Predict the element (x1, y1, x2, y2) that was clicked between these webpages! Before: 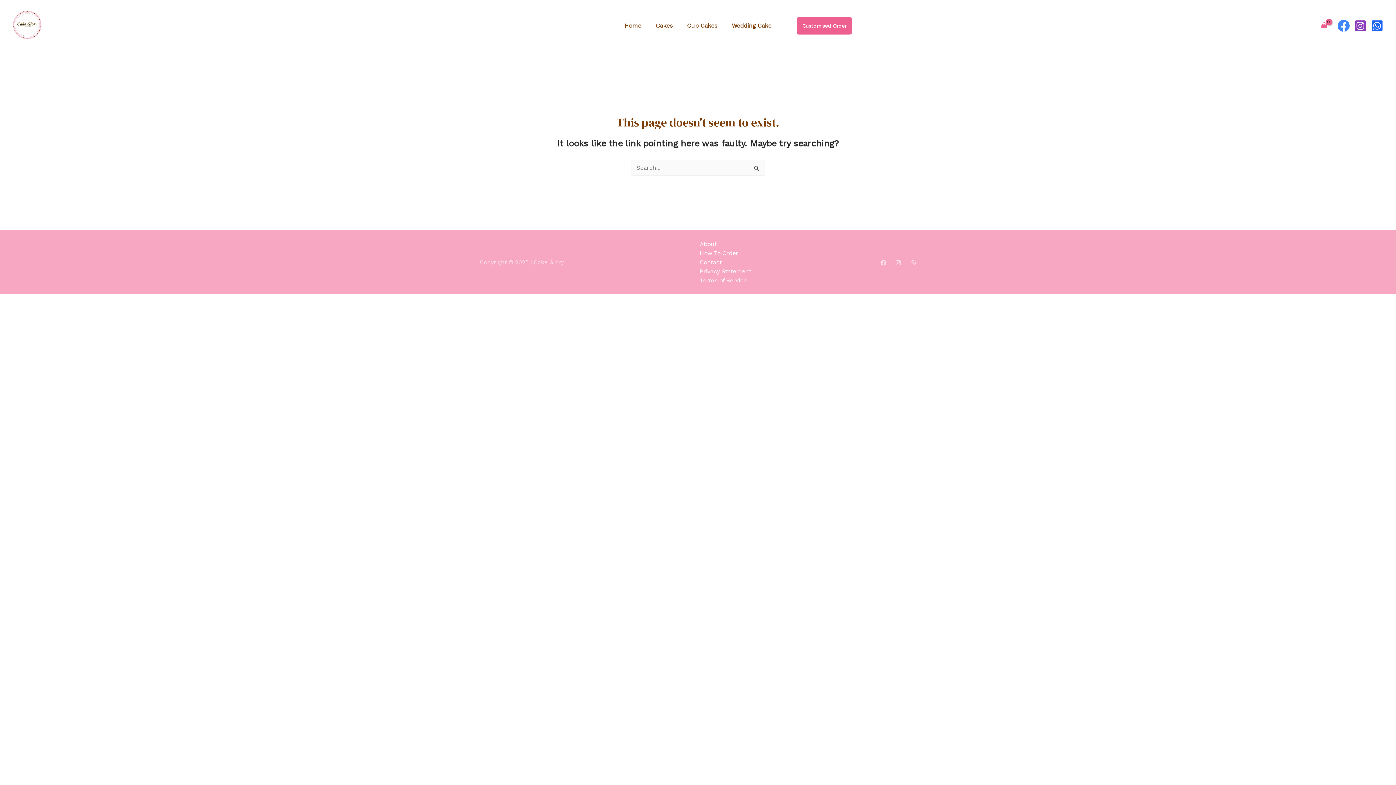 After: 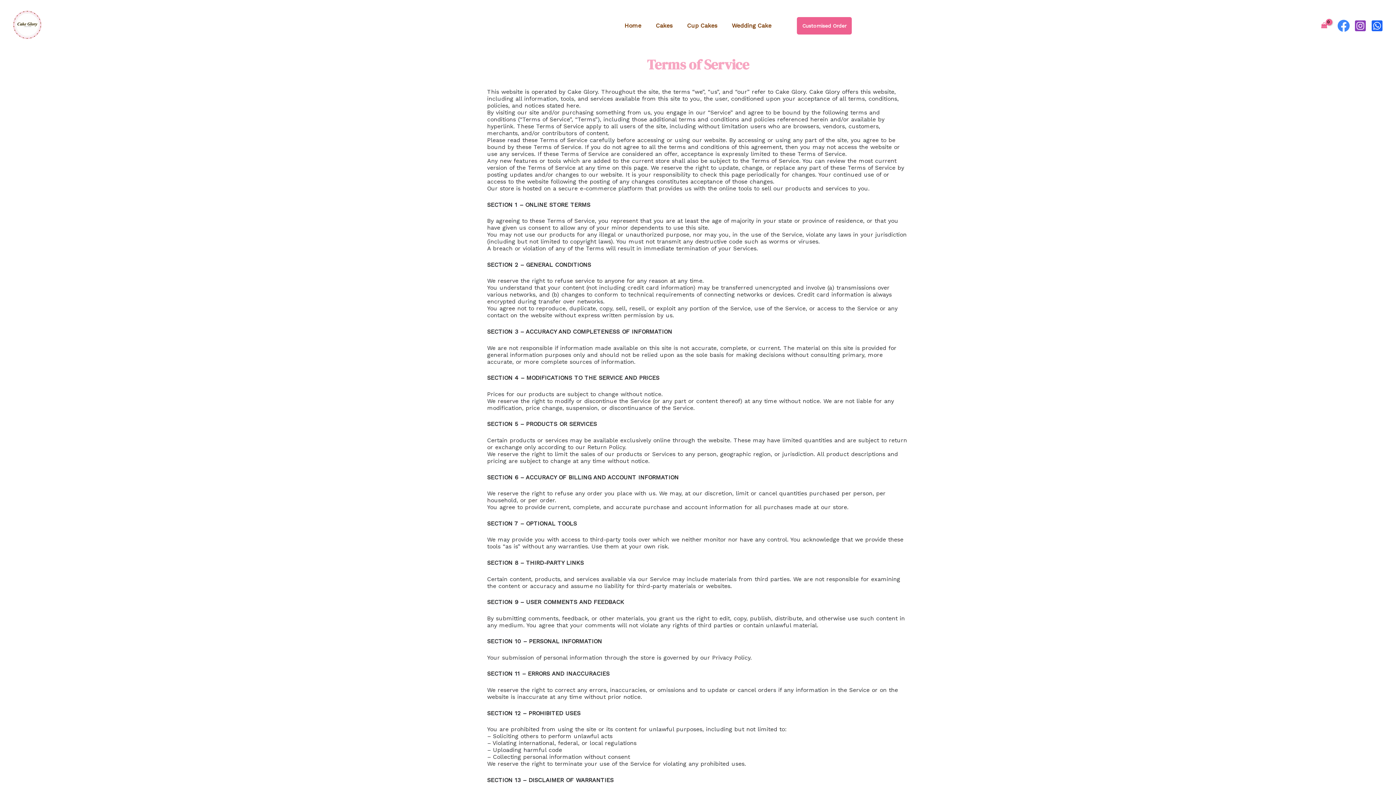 Action: label: Terms of Service bbox: (700, 277, 746, 284)